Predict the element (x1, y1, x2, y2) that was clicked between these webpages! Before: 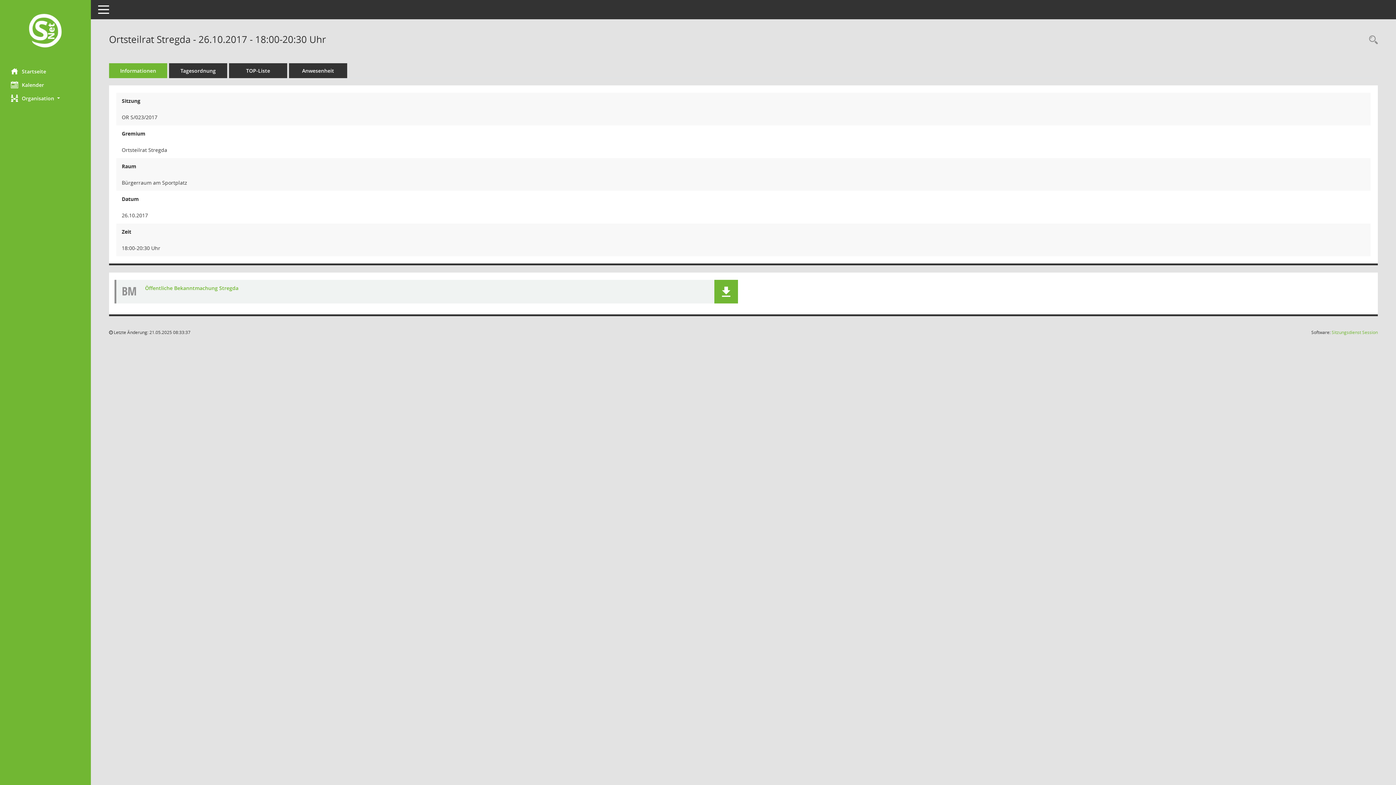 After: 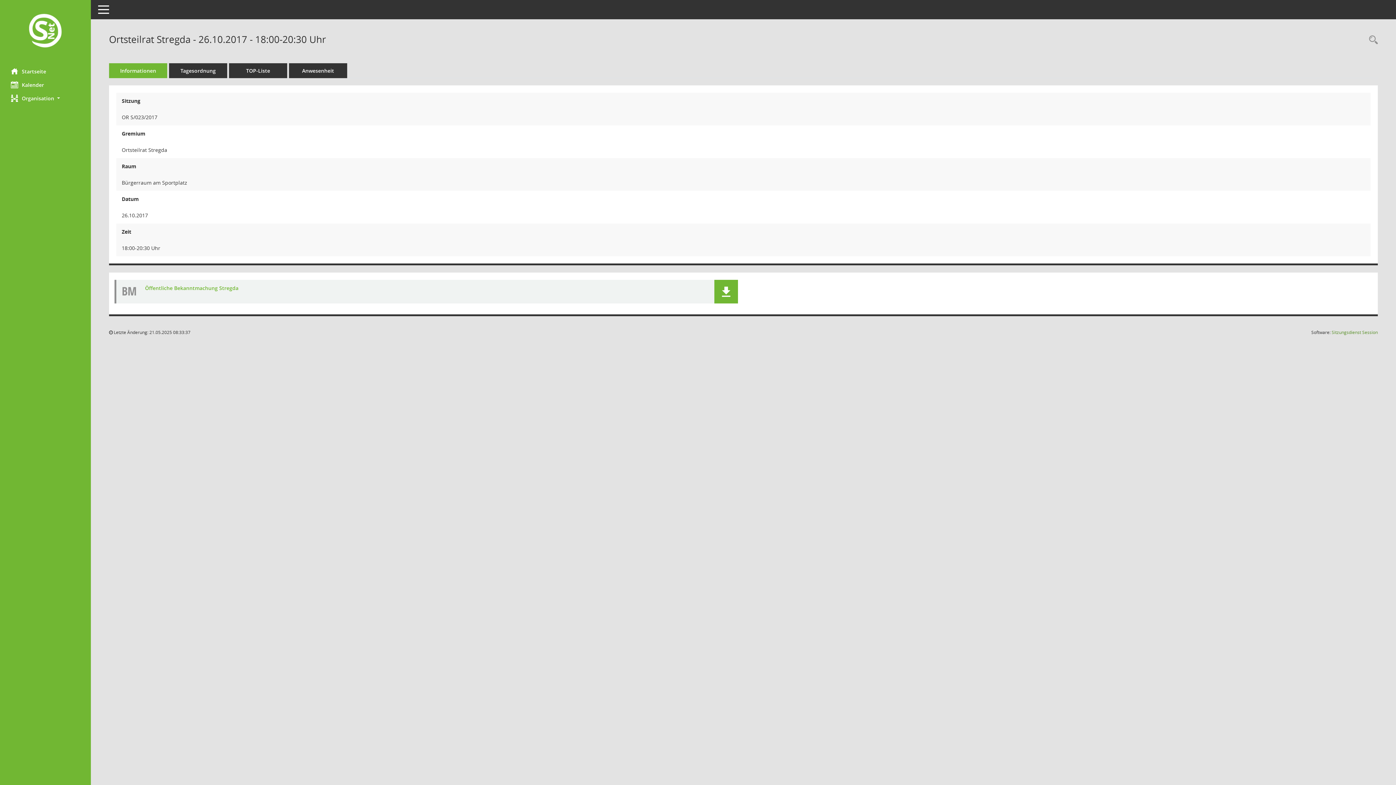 Action: label: Sitzungsdienst Session
(Wird in neuem Fenster geöffnet) bbox: (1332, 329, 1378, 335)